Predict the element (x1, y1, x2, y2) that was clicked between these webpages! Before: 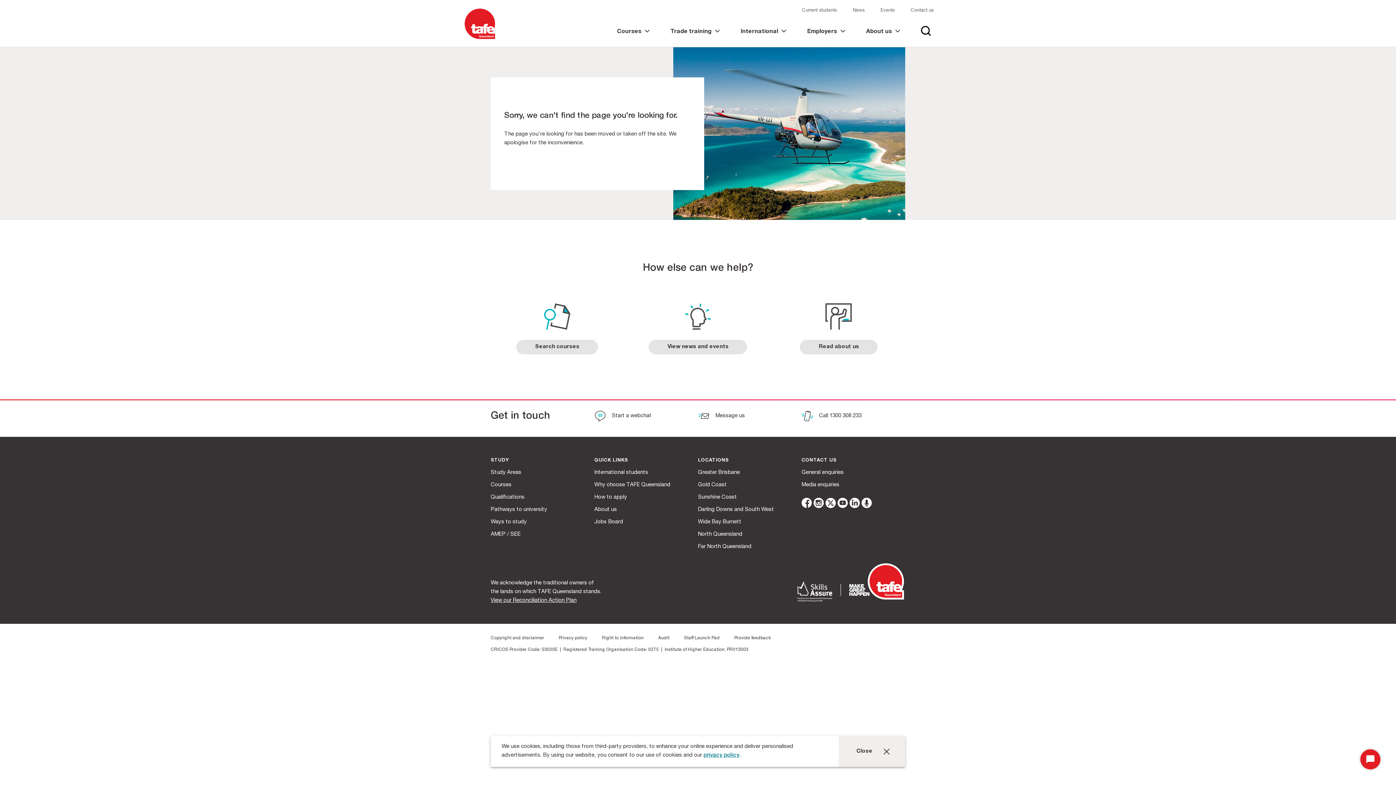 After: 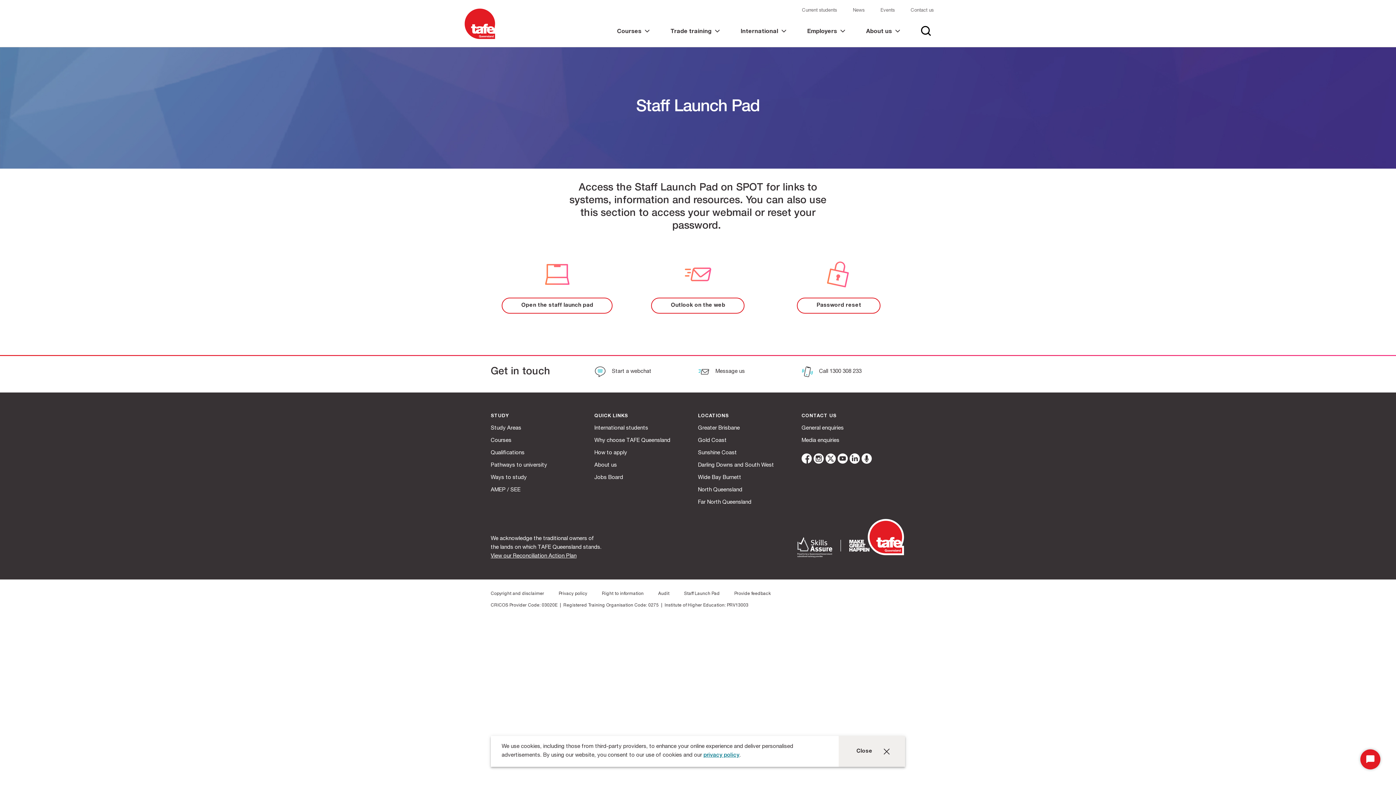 Action: bbox: (684, 635, 719, 641) label: Staff Launch Pad